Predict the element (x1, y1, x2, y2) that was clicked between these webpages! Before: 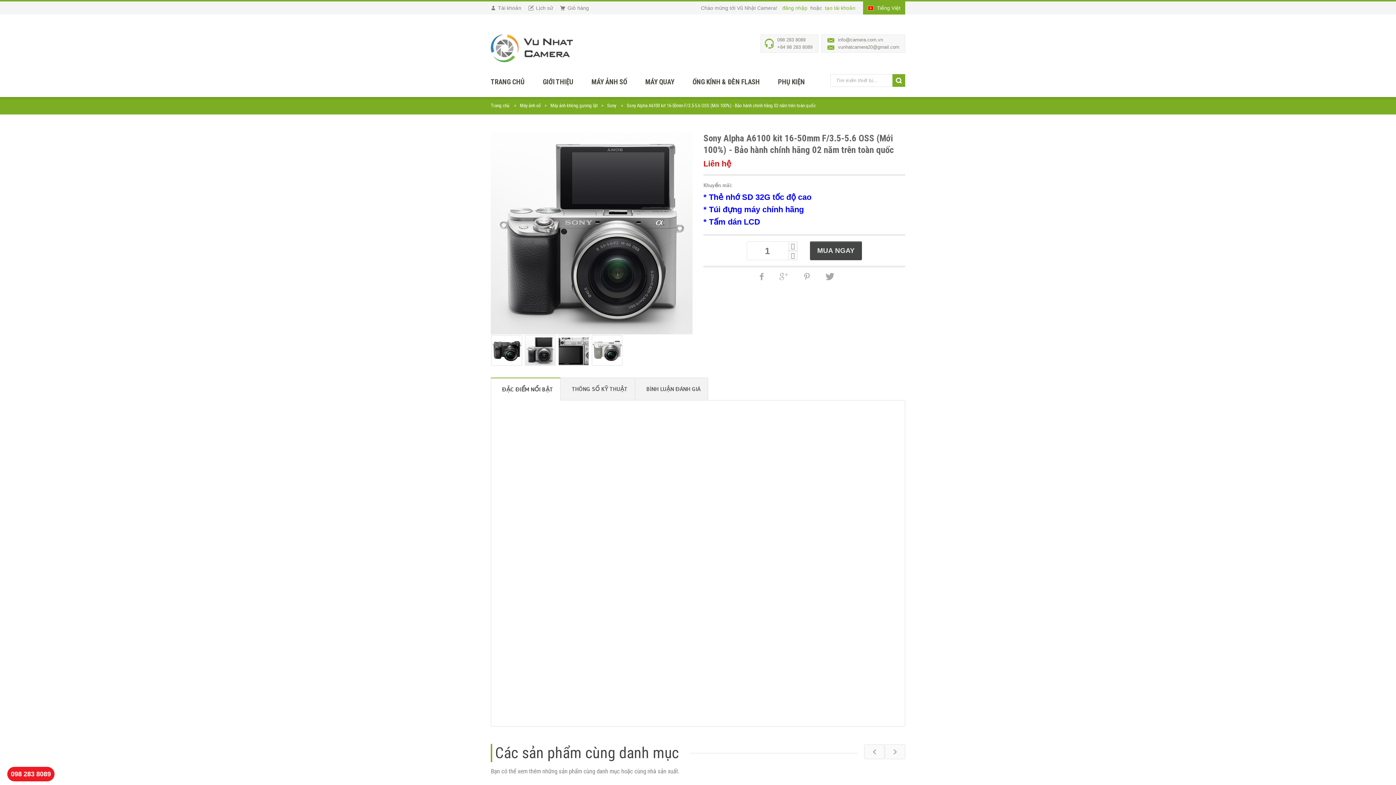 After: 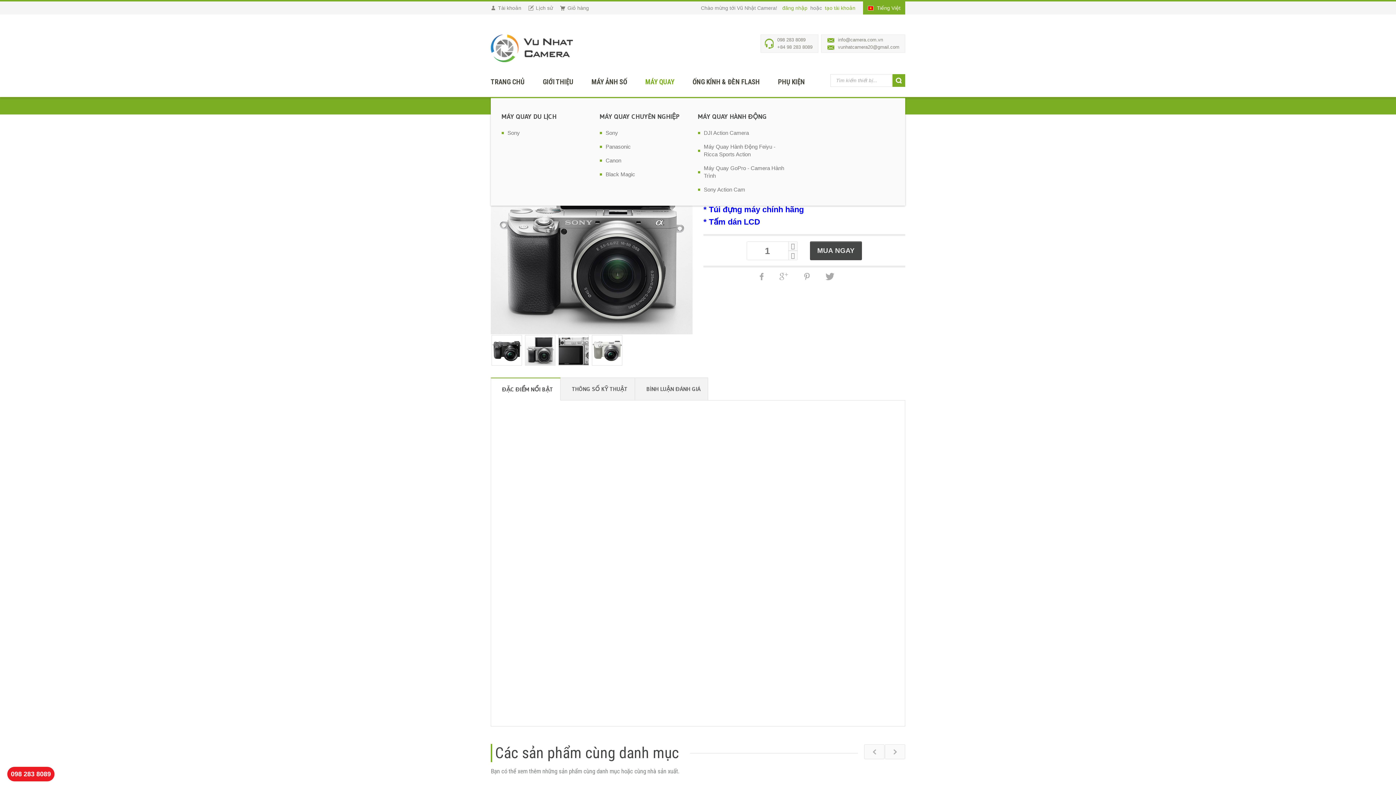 Action: bbox: (636, 73, 683, 90) label: MÁY QUAY